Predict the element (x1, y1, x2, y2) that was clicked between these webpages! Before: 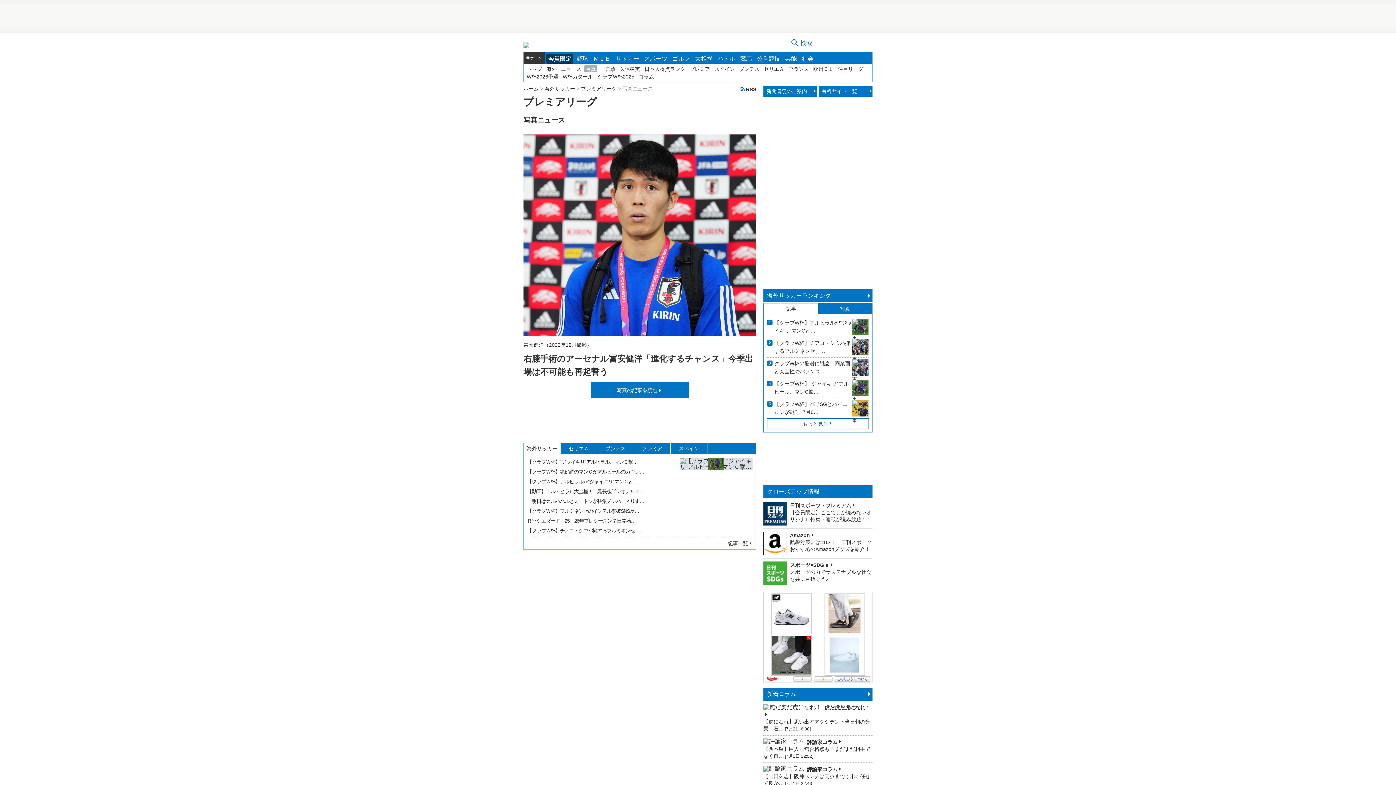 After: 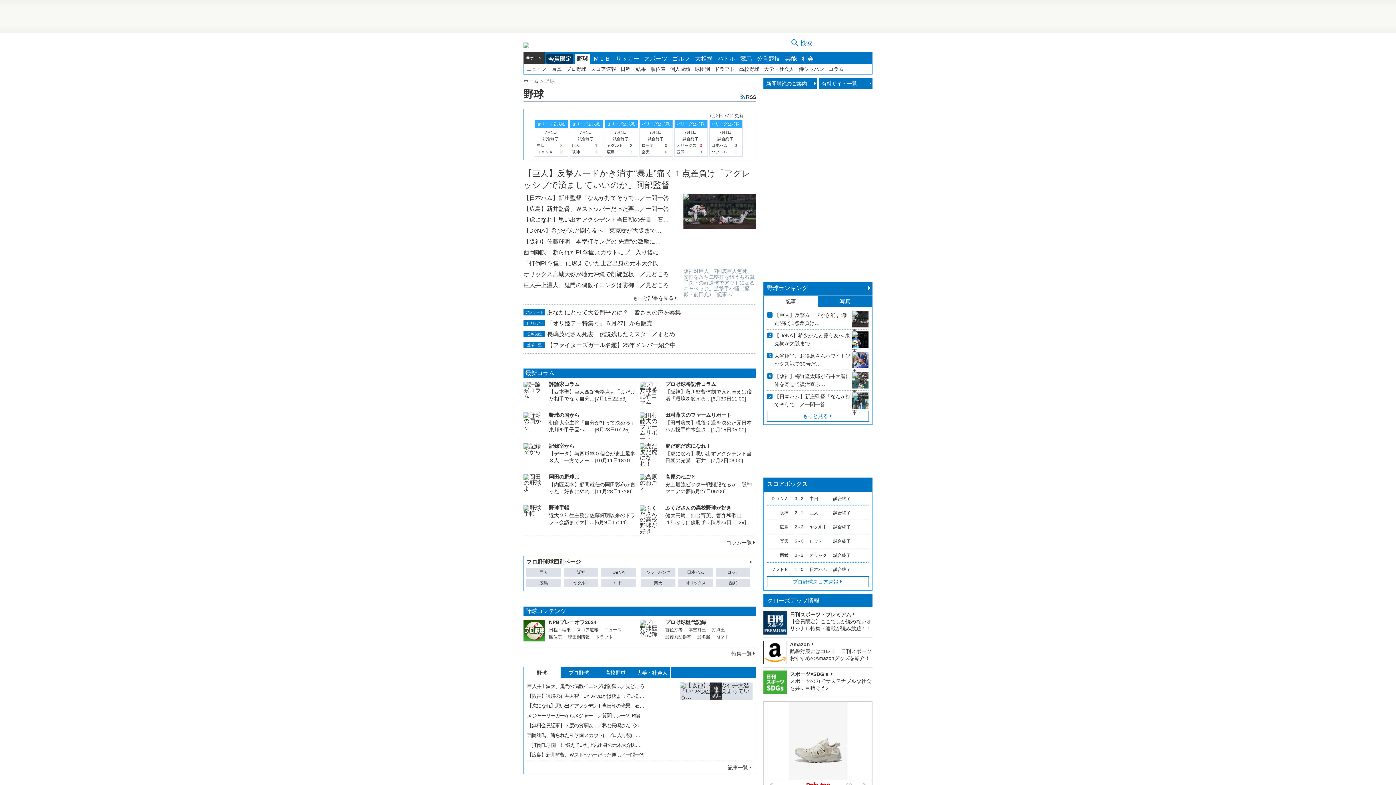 Action: bbox: (574, 53, 590, 63) label: 野球